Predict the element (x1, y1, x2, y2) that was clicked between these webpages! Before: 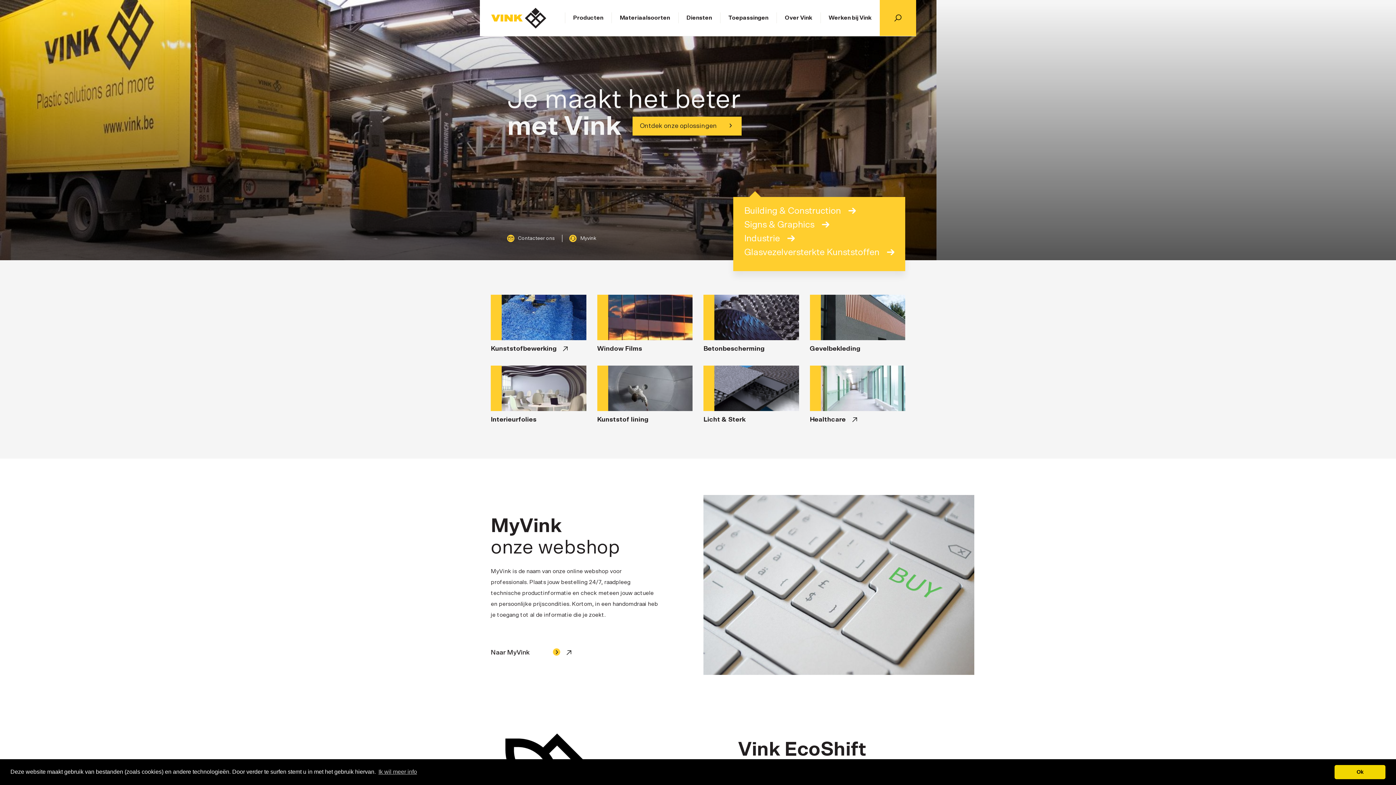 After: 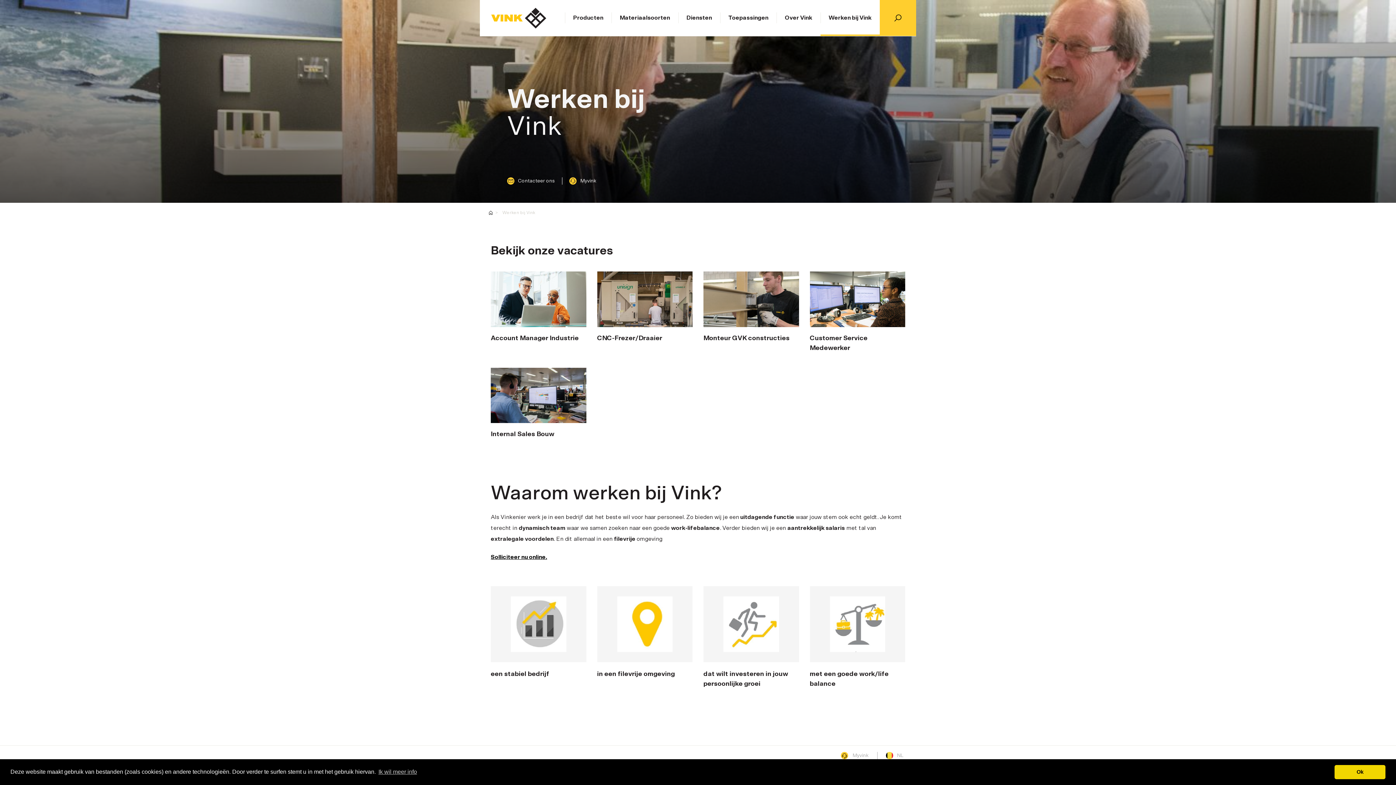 Action: label: Werken bij Vink bbox: (820, 14, 879, 20)